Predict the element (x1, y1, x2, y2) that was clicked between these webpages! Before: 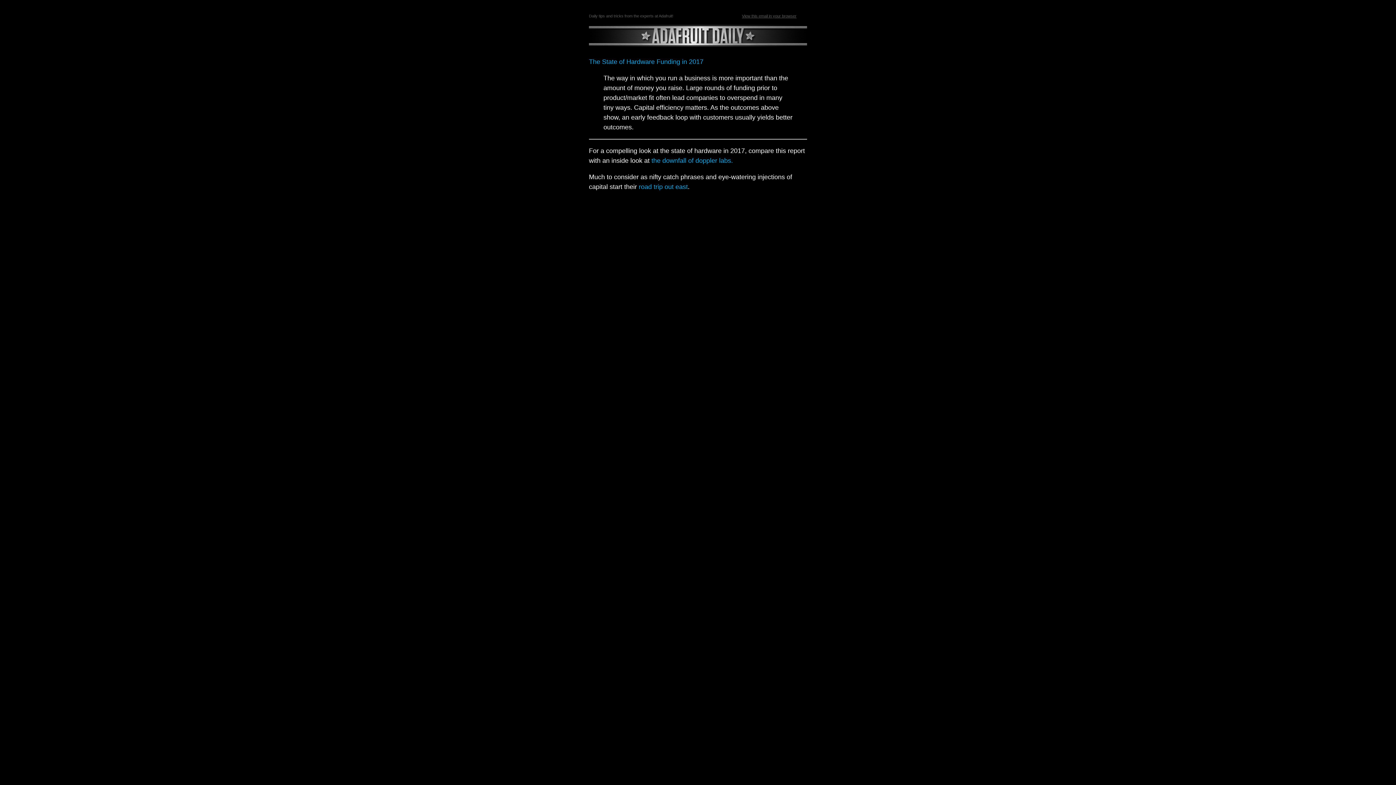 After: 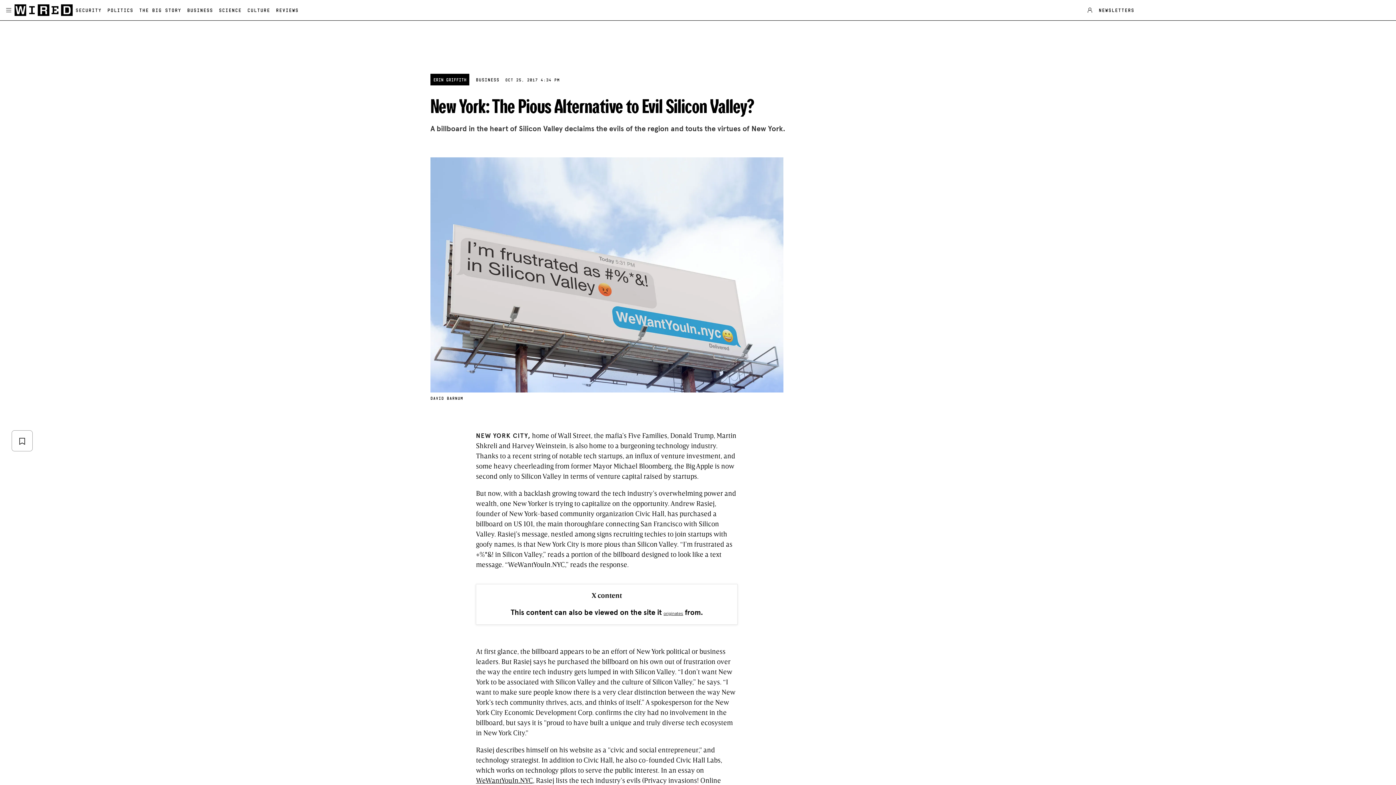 Action: label: road trip out east bbox: (638, 183, 688, 190)